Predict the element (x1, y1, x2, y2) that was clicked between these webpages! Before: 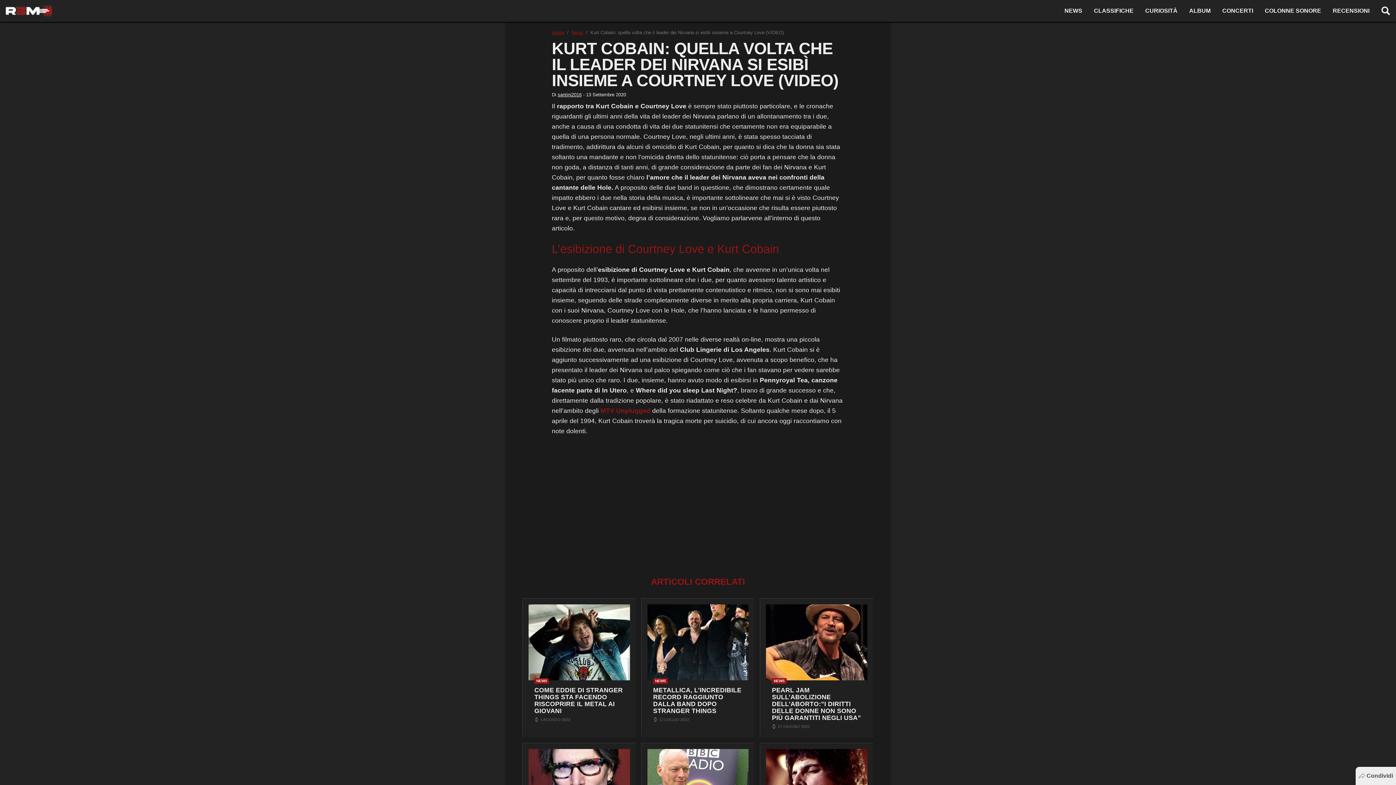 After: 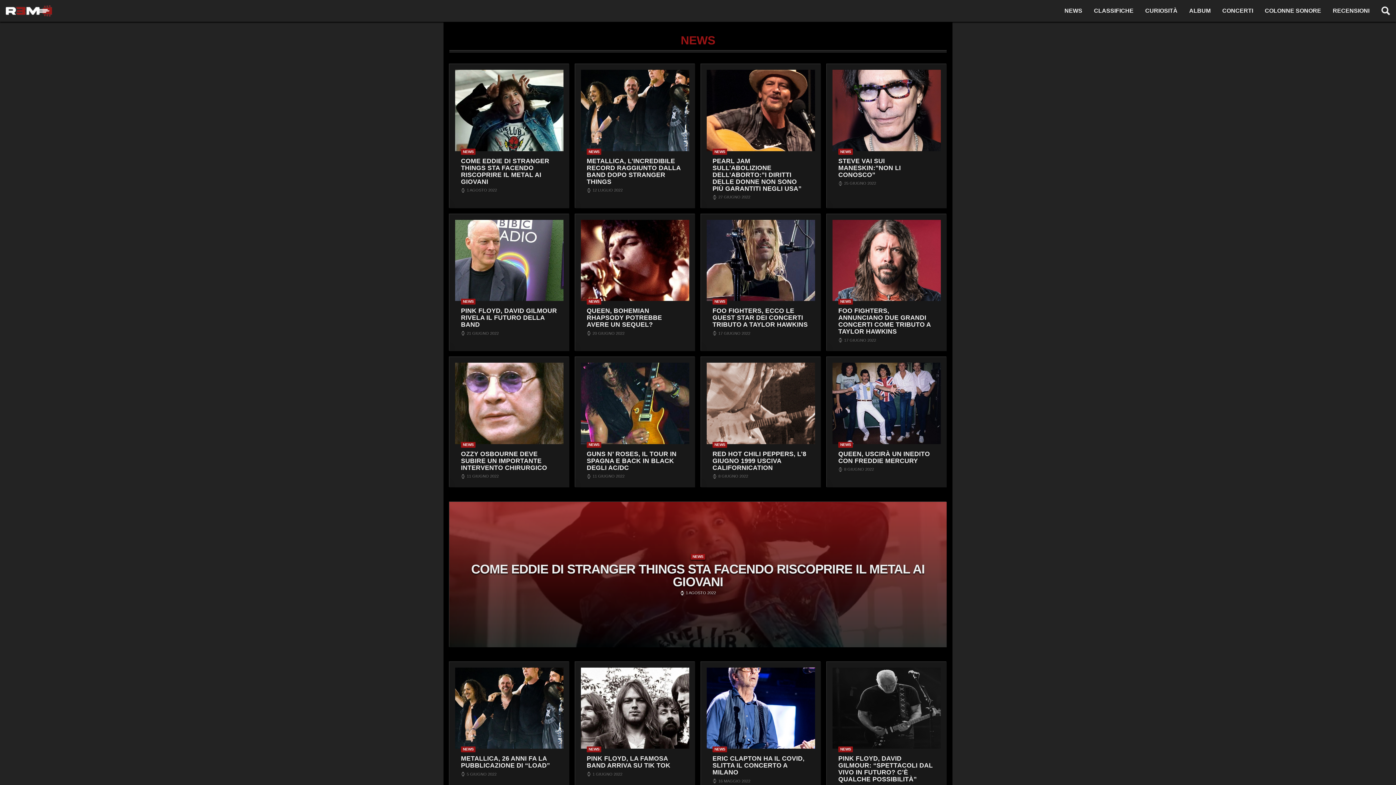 Action: label: News bbox: (571, 29, 583, 36)